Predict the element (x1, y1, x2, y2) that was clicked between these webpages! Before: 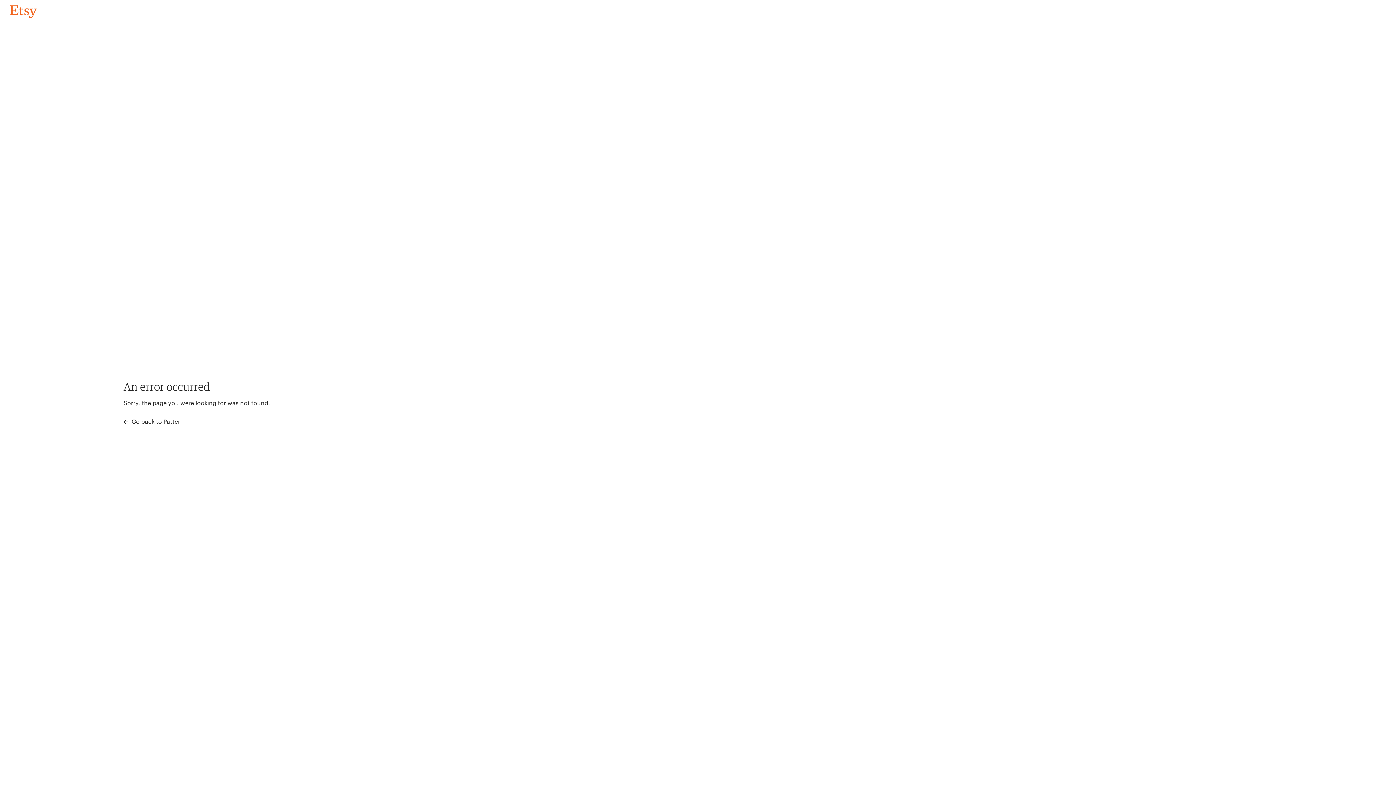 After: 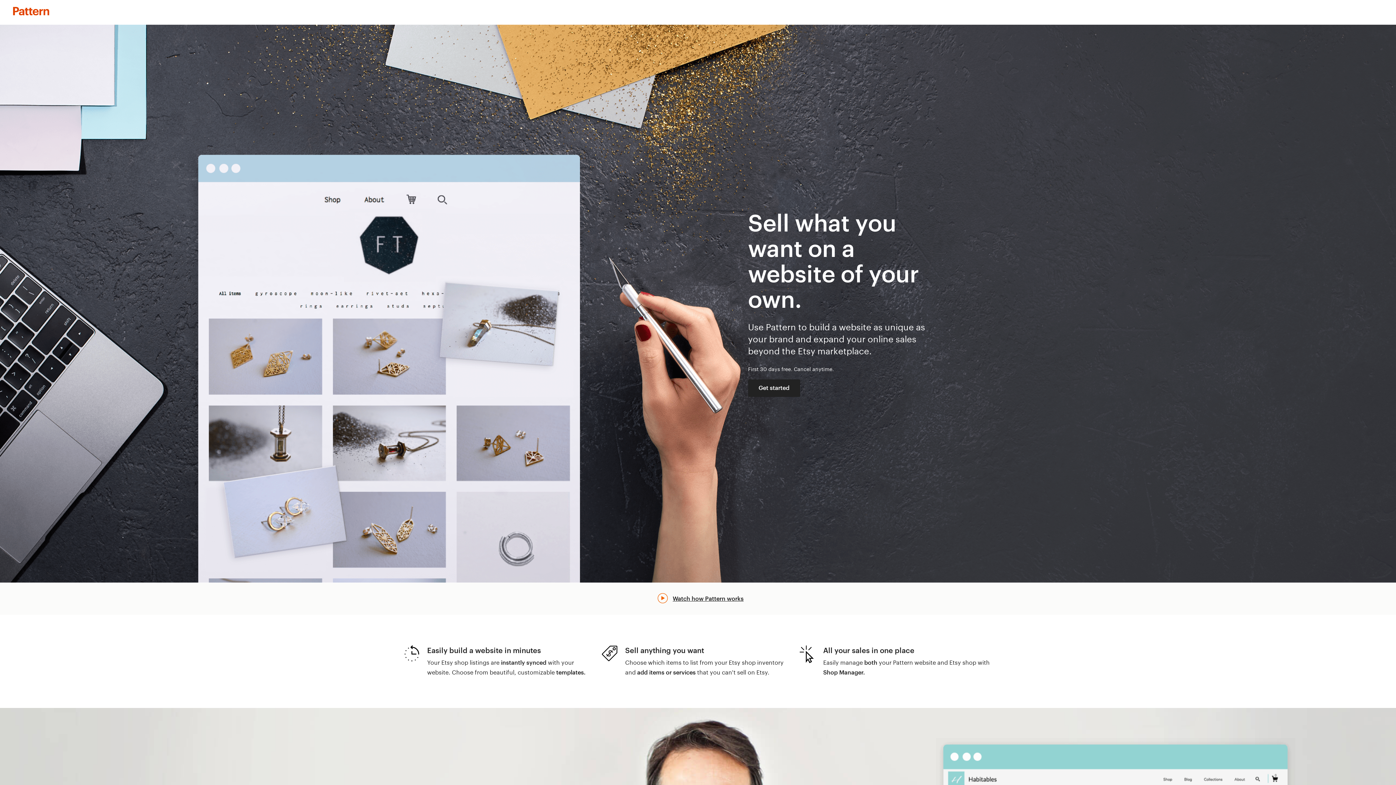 Action: bbox: (123, 417, 183, 426) label:  Go back to Pattern